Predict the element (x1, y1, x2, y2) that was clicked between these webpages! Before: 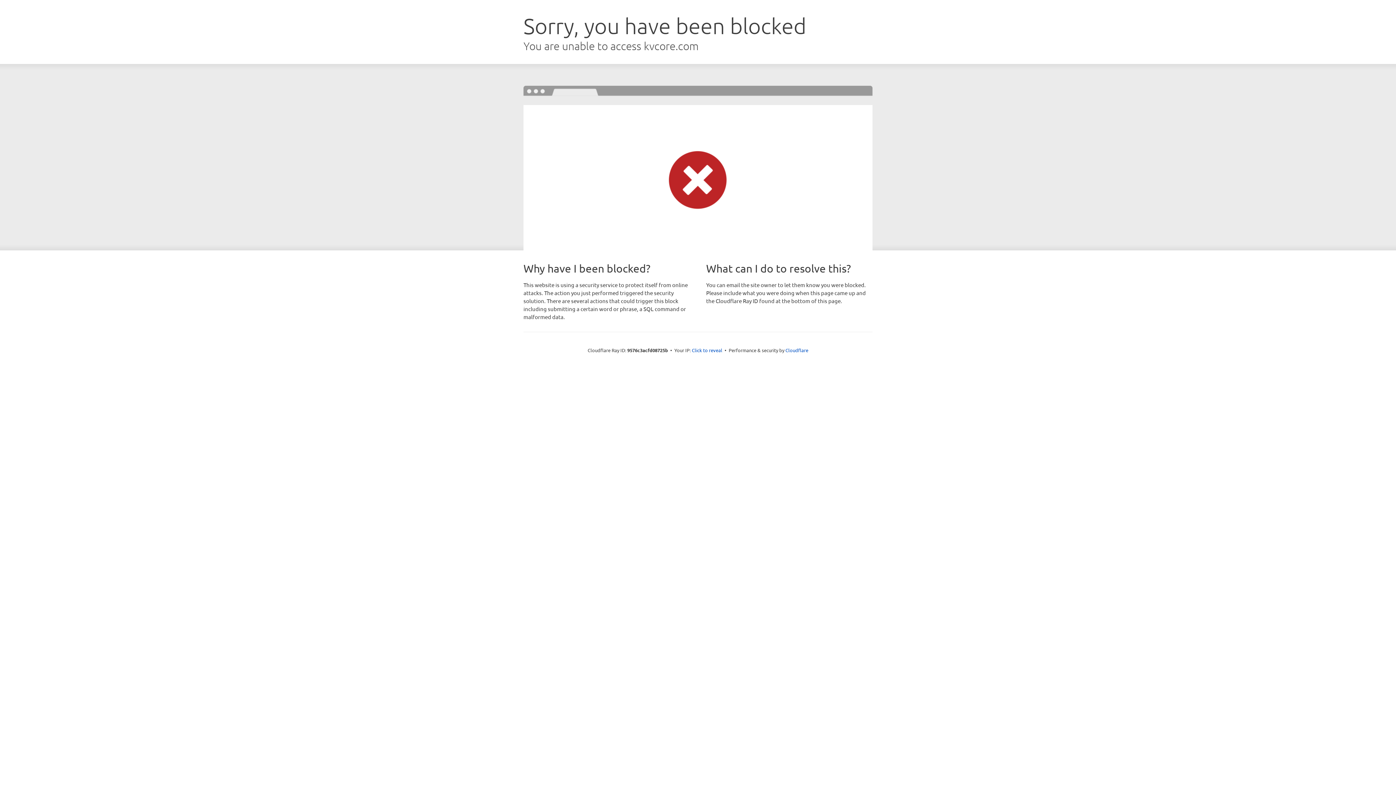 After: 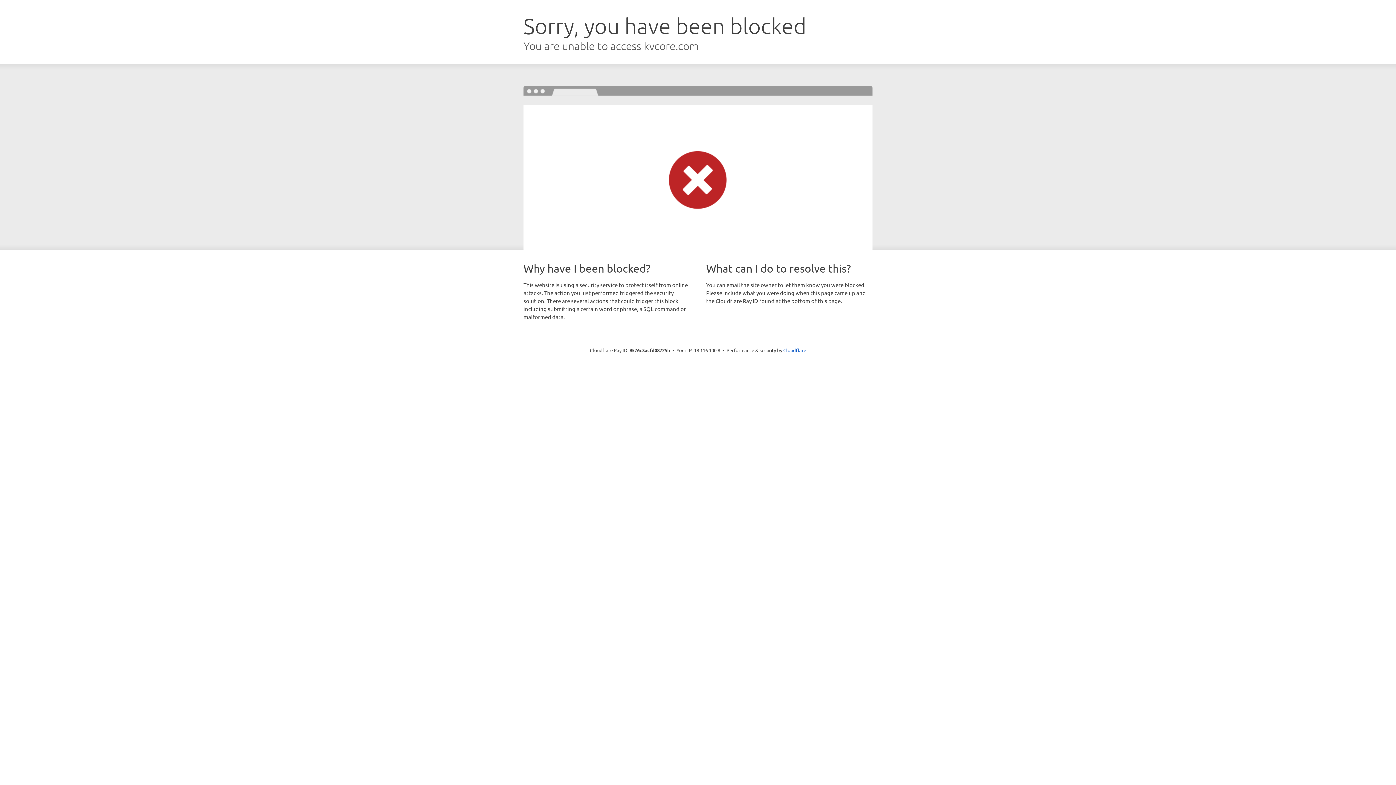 Action: bbox: (692, 346, 722, 353) label: Click to reveal